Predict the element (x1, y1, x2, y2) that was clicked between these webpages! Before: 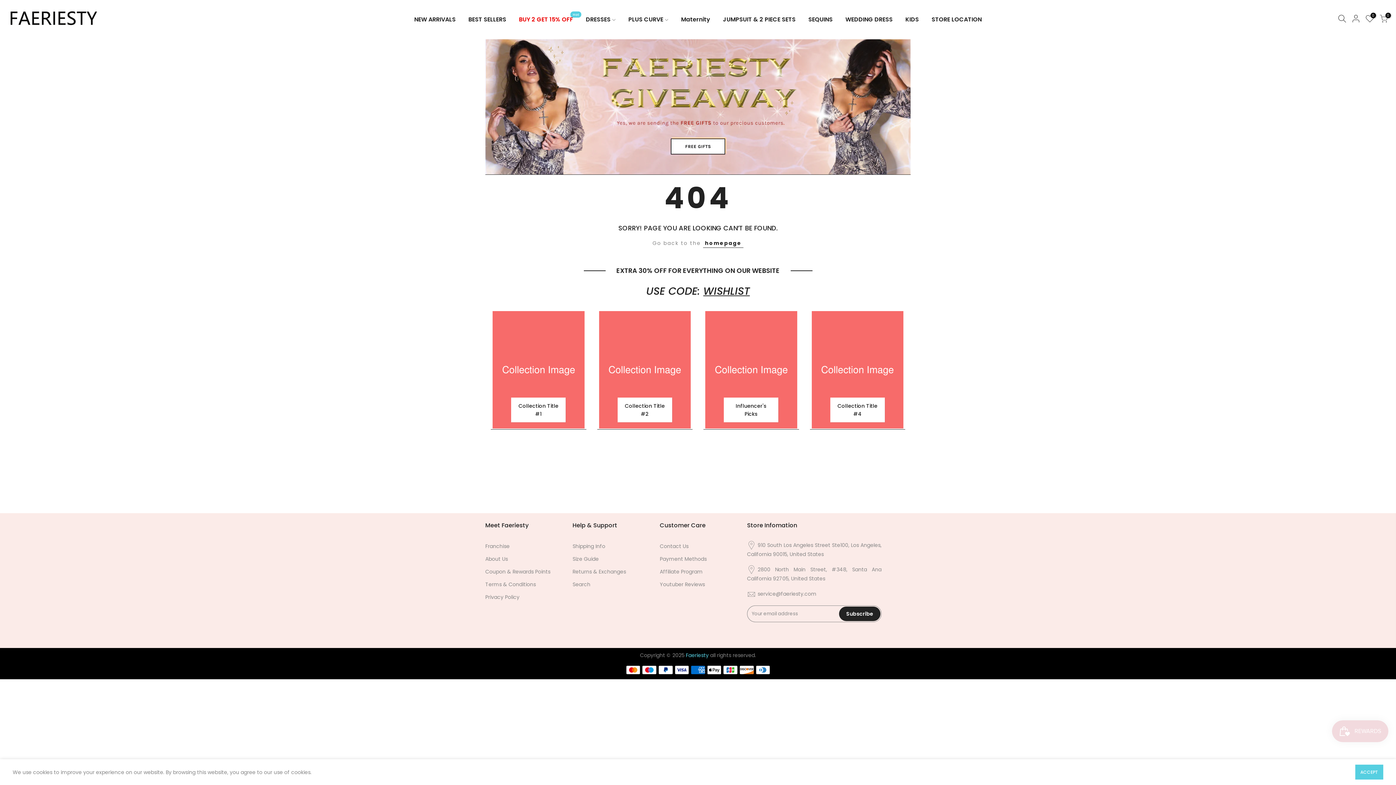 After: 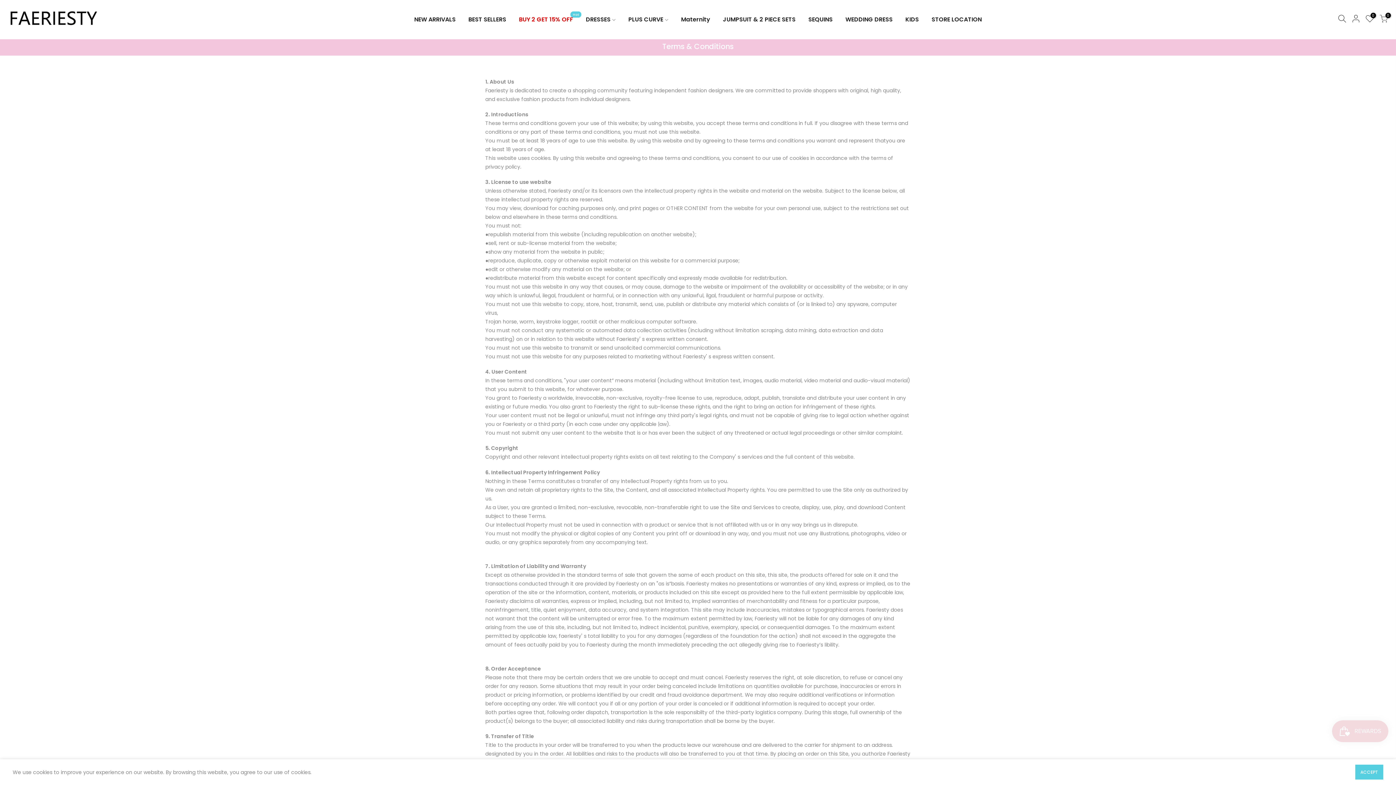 Action: label: Terms & Conditions bbox: (485, 581, 536, 588)